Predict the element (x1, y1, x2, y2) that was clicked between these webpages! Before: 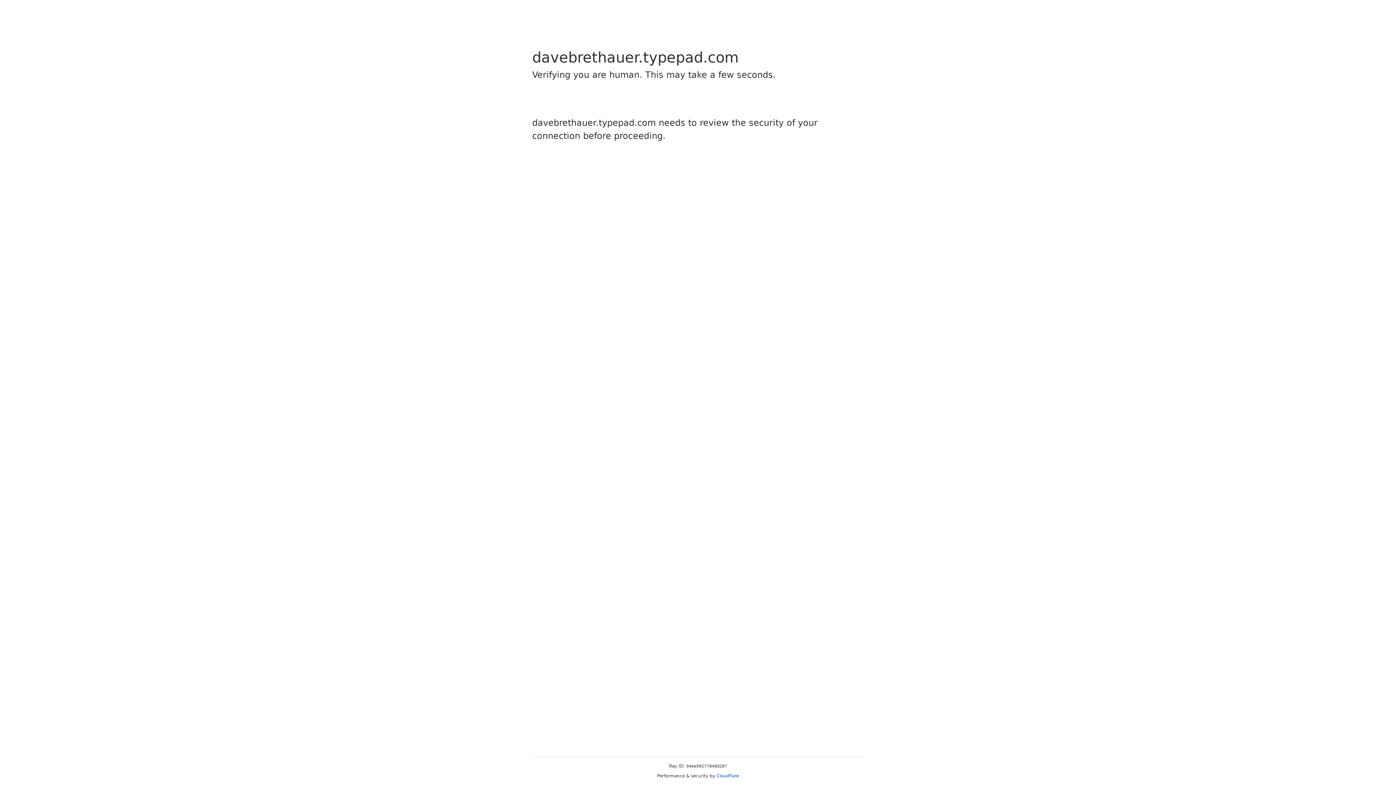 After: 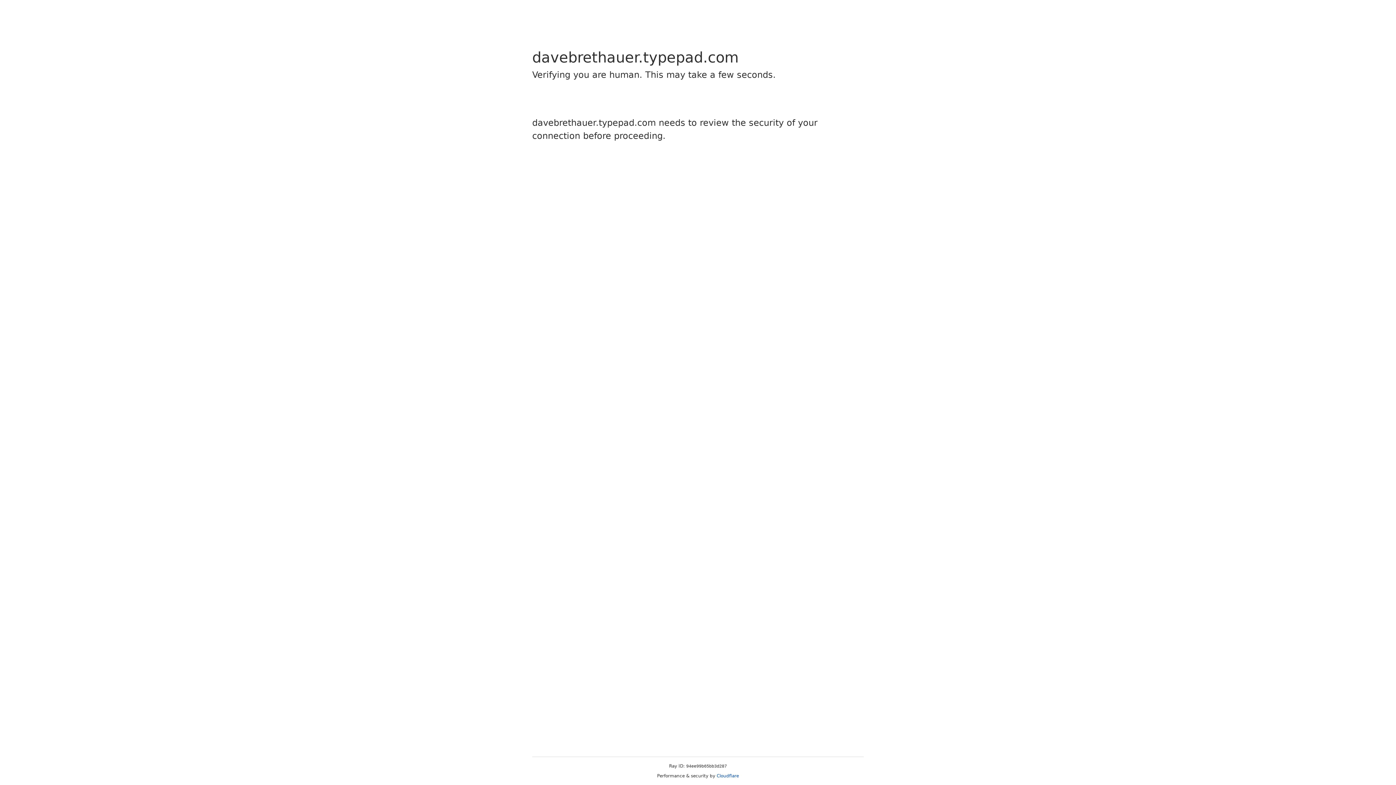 Action: bbox: (716, 773, 739, 778) label: Cloudflare